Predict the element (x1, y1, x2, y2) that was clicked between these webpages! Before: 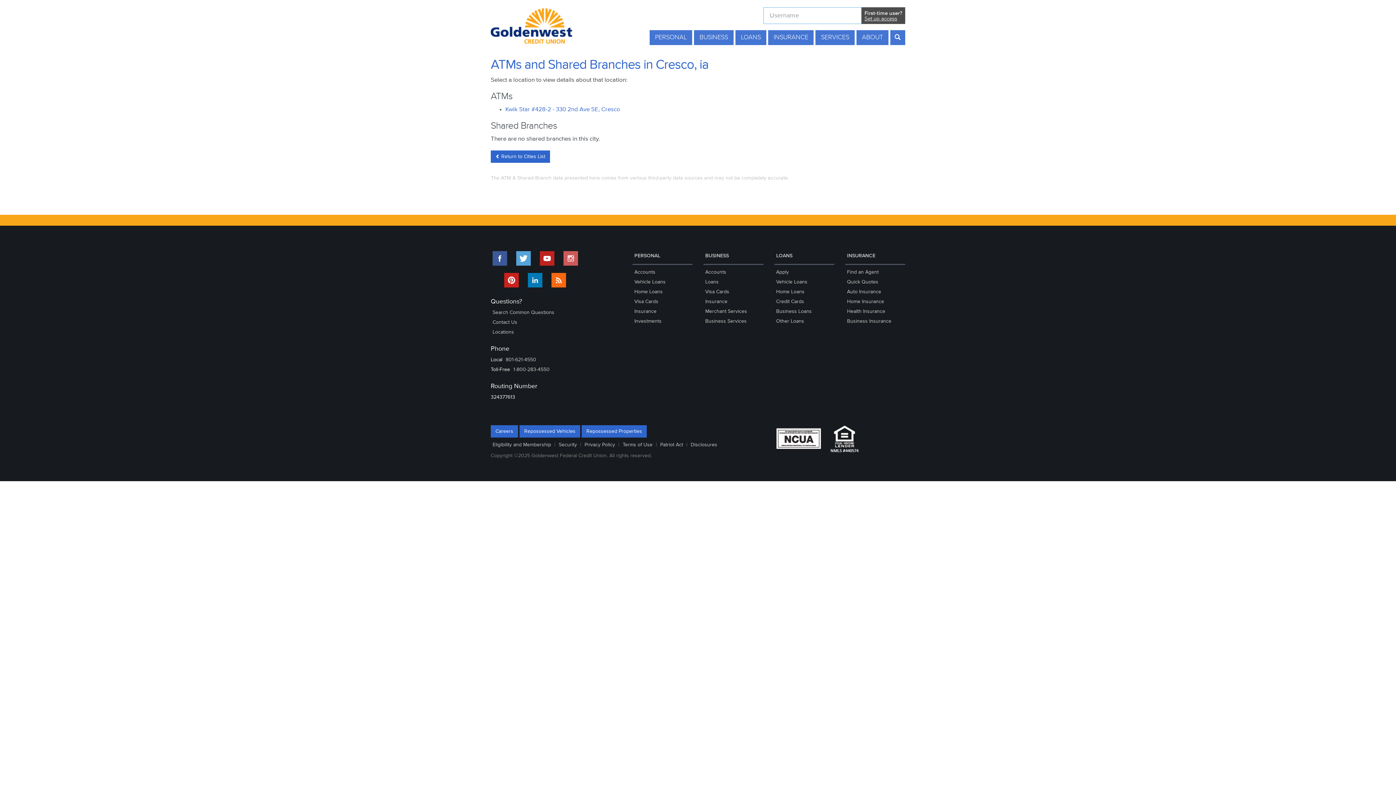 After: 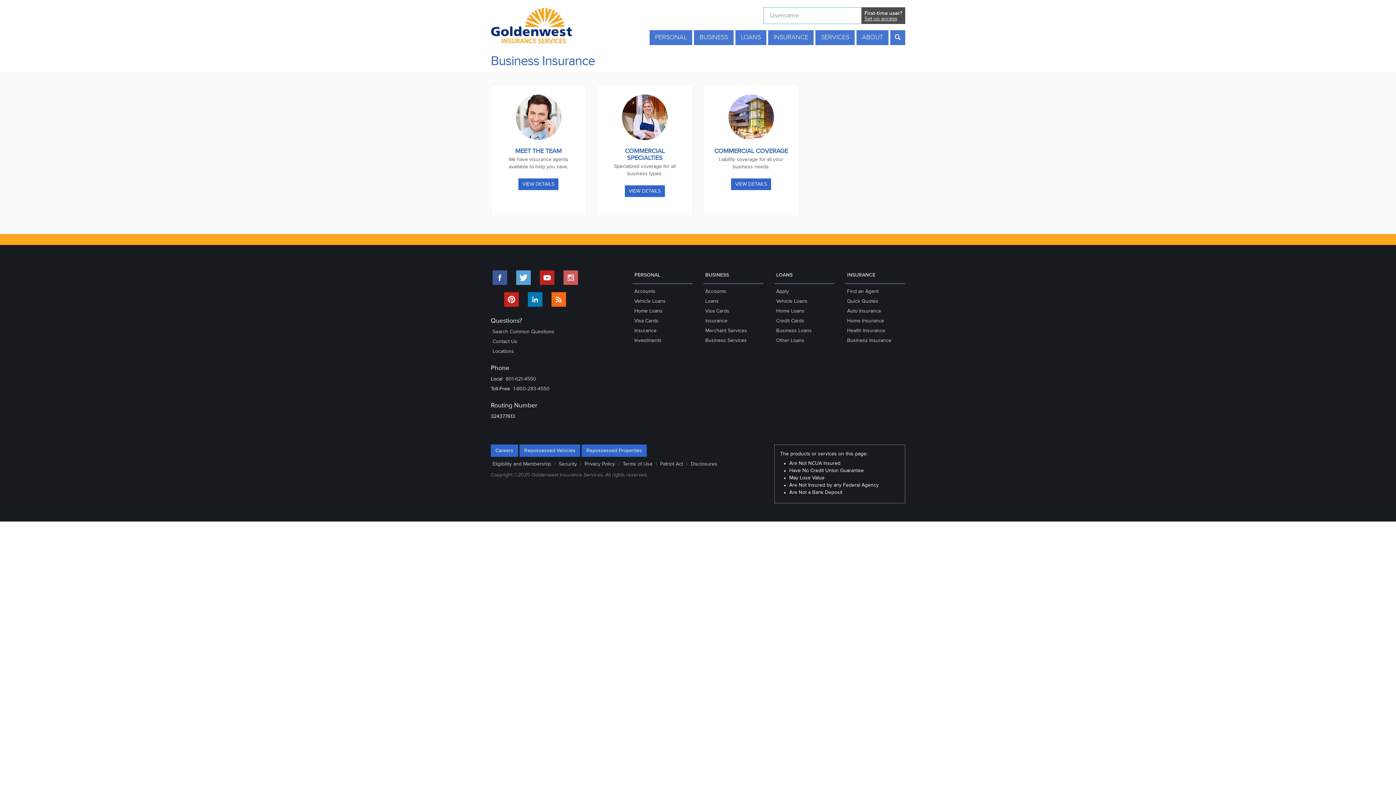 Action: label: Business Insurance bbox: (845, 318, 893, 324)